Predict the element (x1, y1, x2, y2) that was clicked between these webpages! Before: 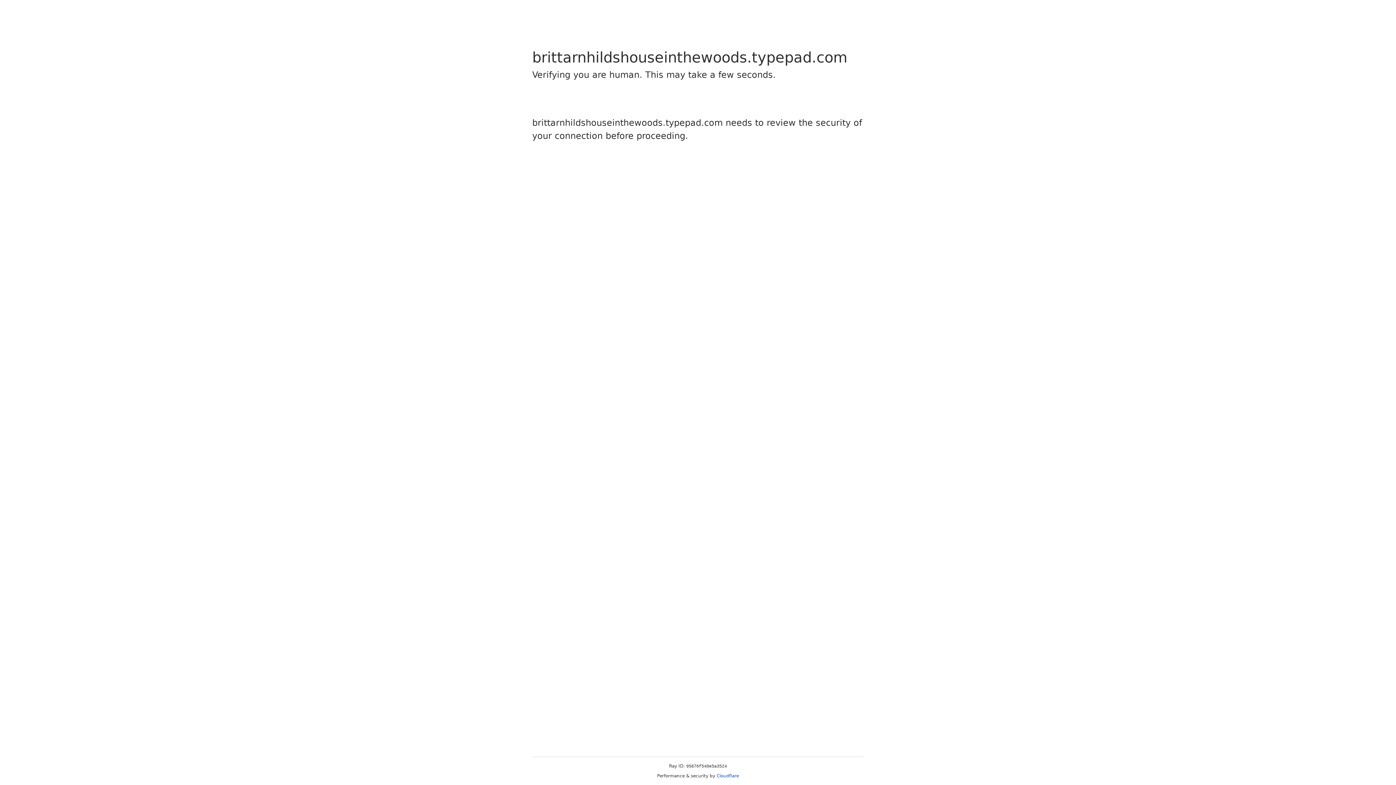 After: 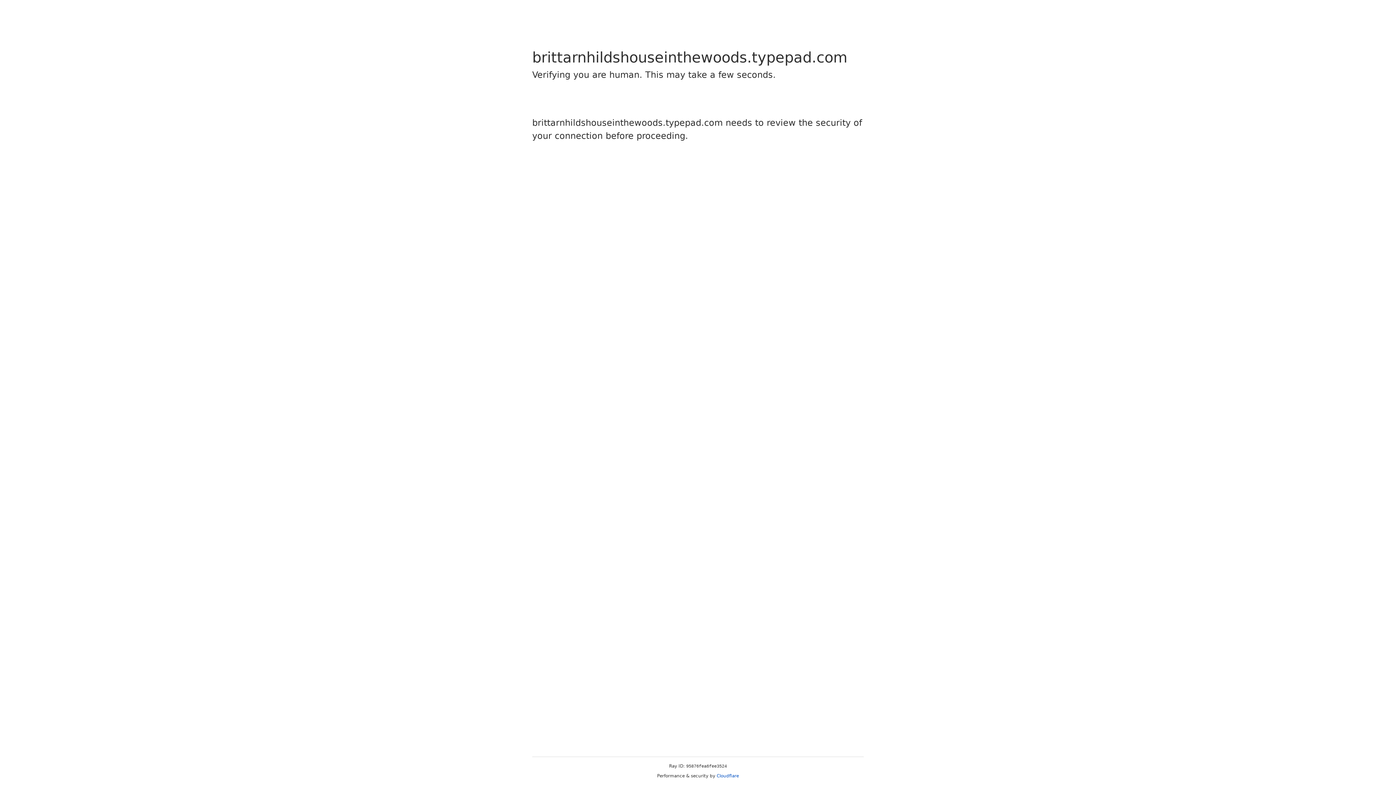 Action: label: Cloudflare bbox: (716, 773, 739, 778)